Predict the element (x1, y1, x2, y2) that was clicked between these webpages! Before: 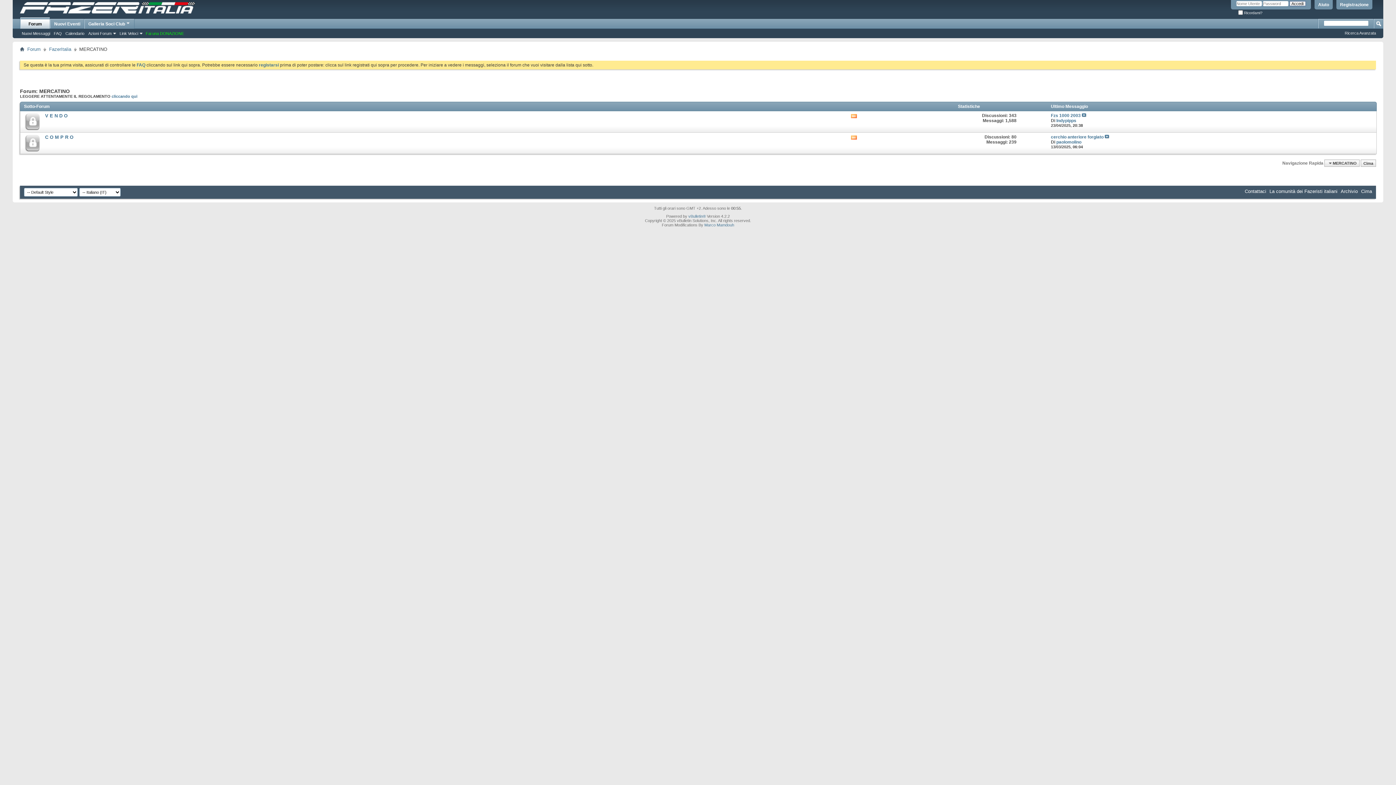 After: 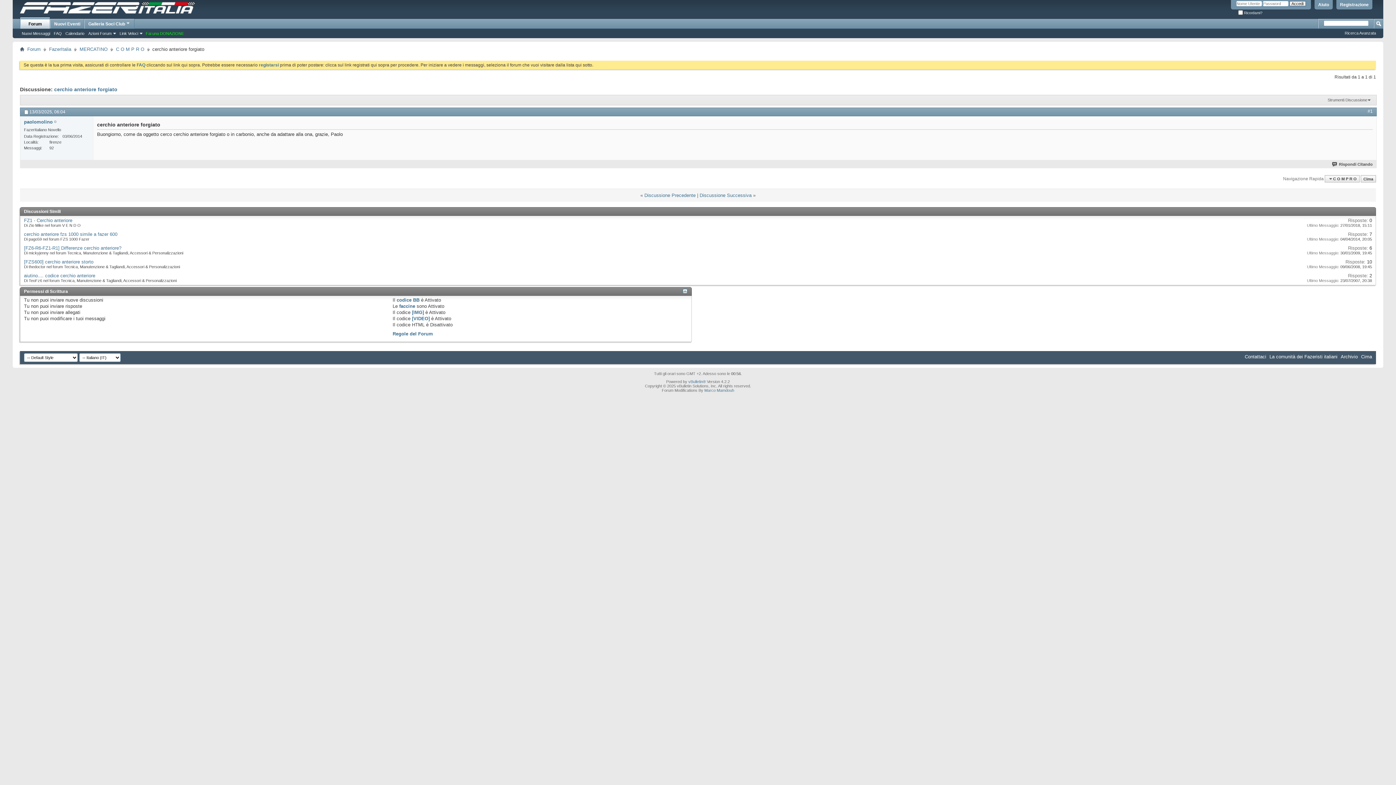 Action: bbox: (1105, 134, 1109, 139)